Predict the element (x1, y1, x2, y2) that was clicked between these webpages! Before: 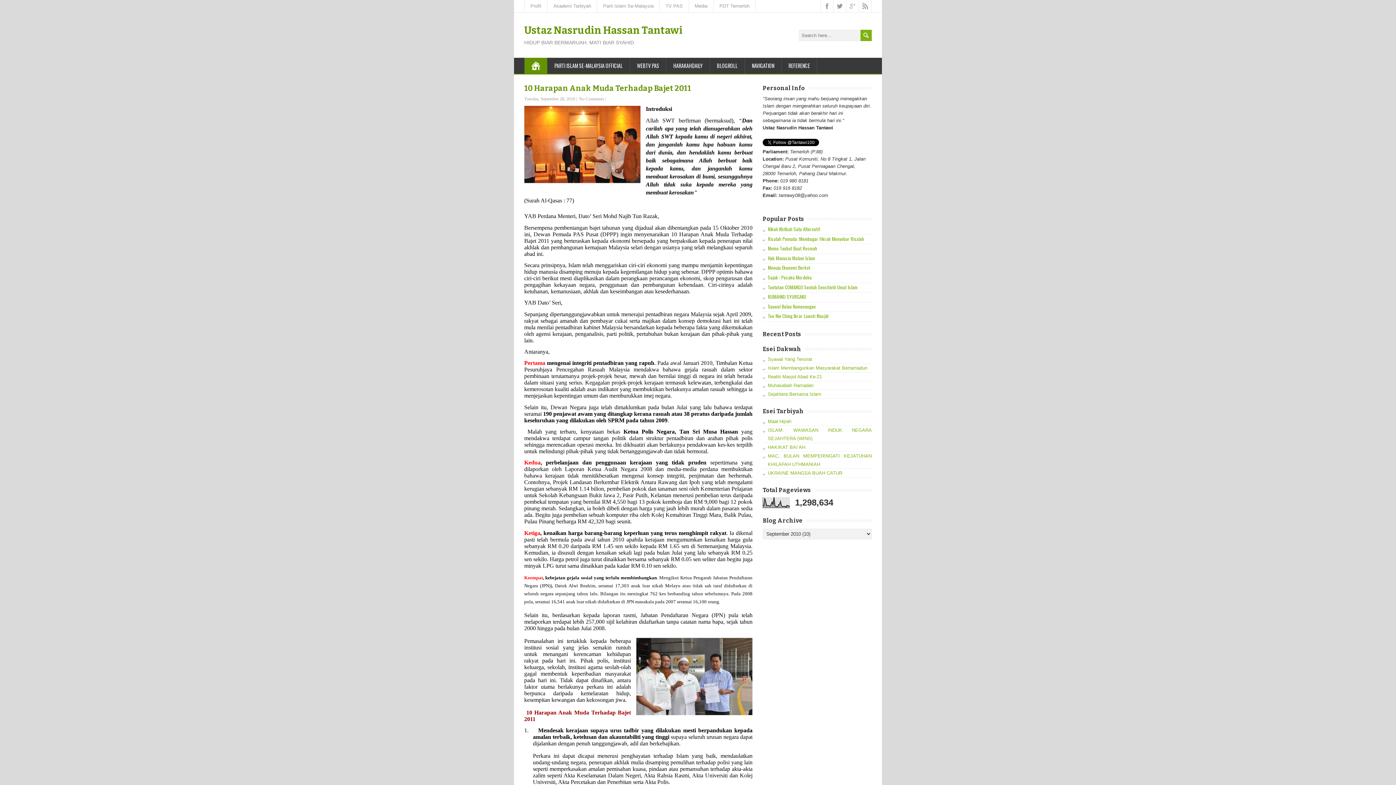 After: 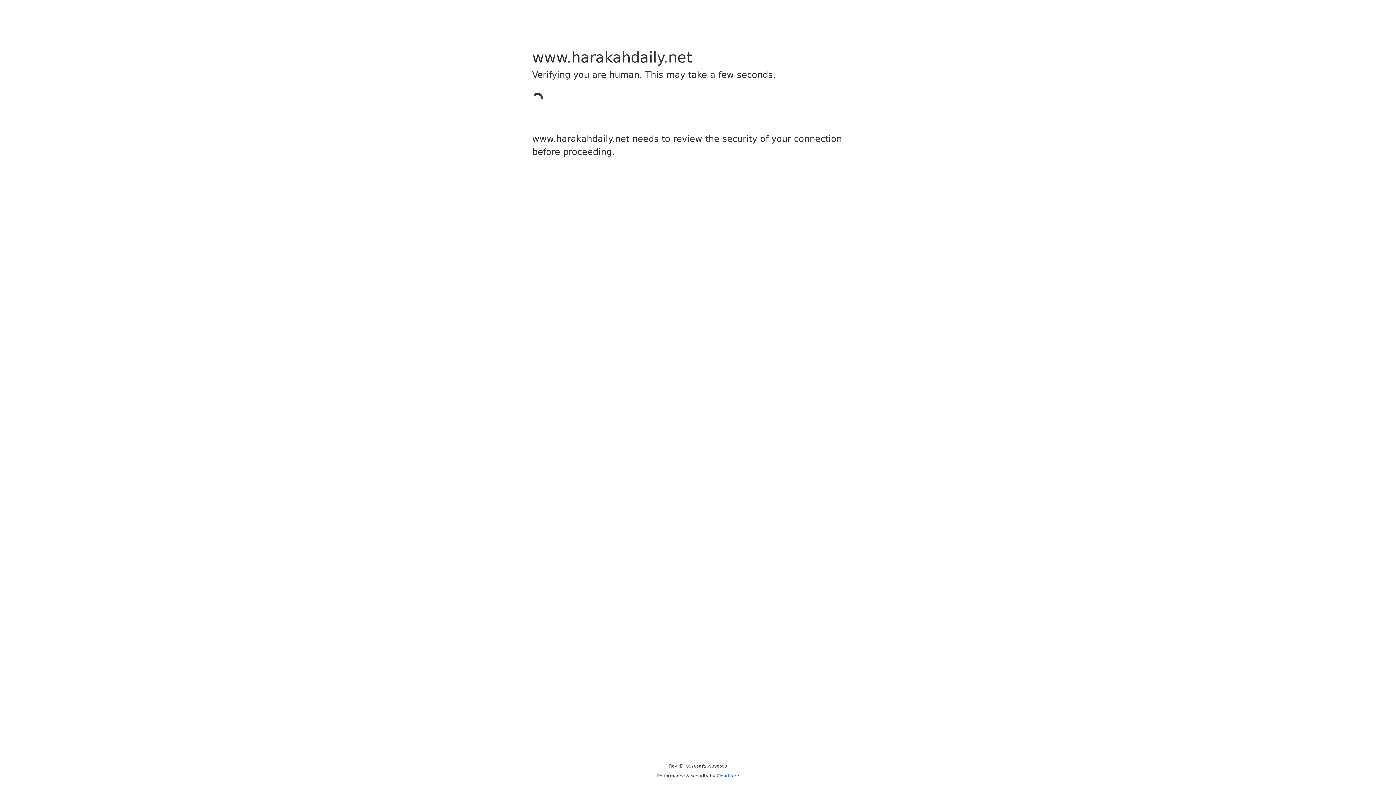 Action: bbox: (666, 57, 710, 73) label: HARAKAHDAILY